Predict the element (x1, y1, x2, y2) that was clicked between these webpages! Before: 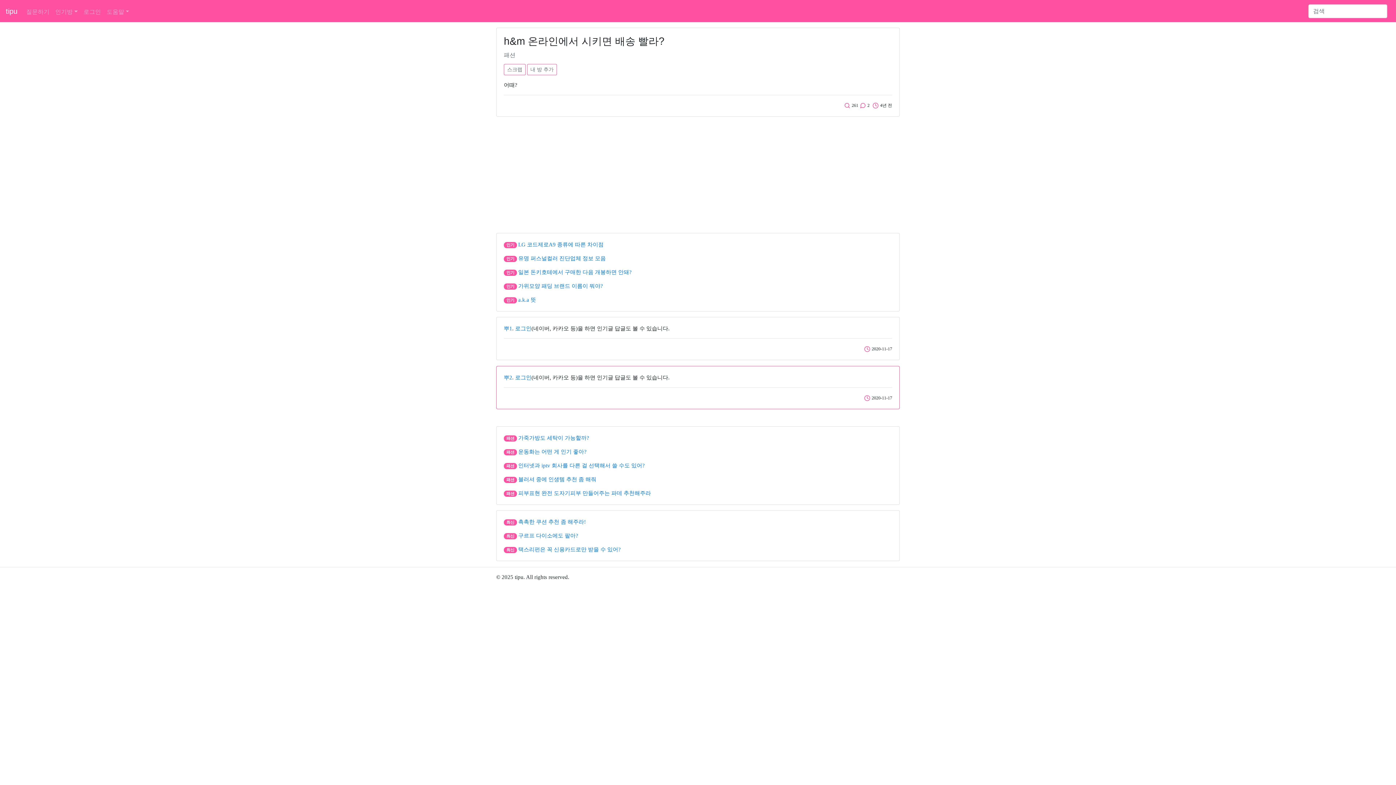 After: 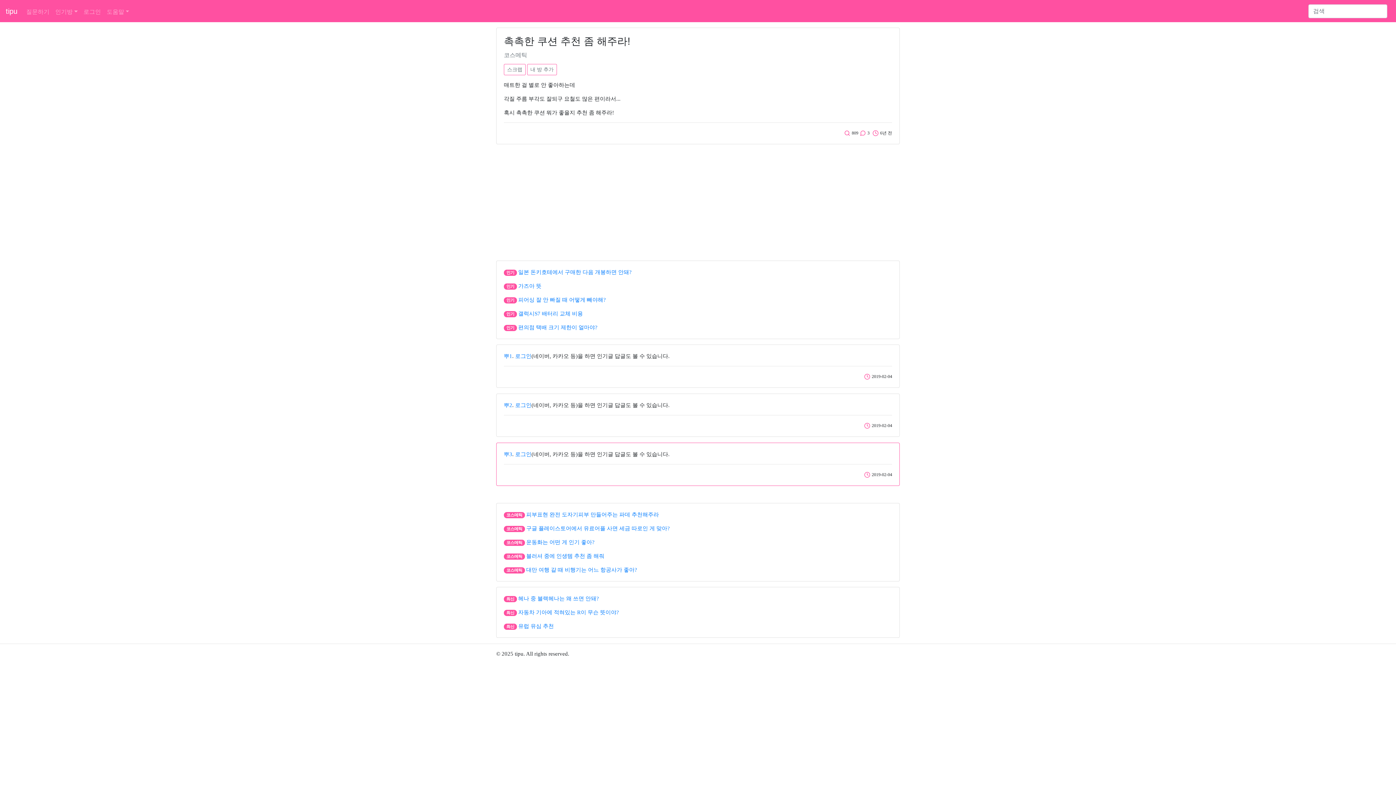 Action: label: 촉촉한 쿠션 추천 좀 해주라! bbox: (518, 519, 586, 525)